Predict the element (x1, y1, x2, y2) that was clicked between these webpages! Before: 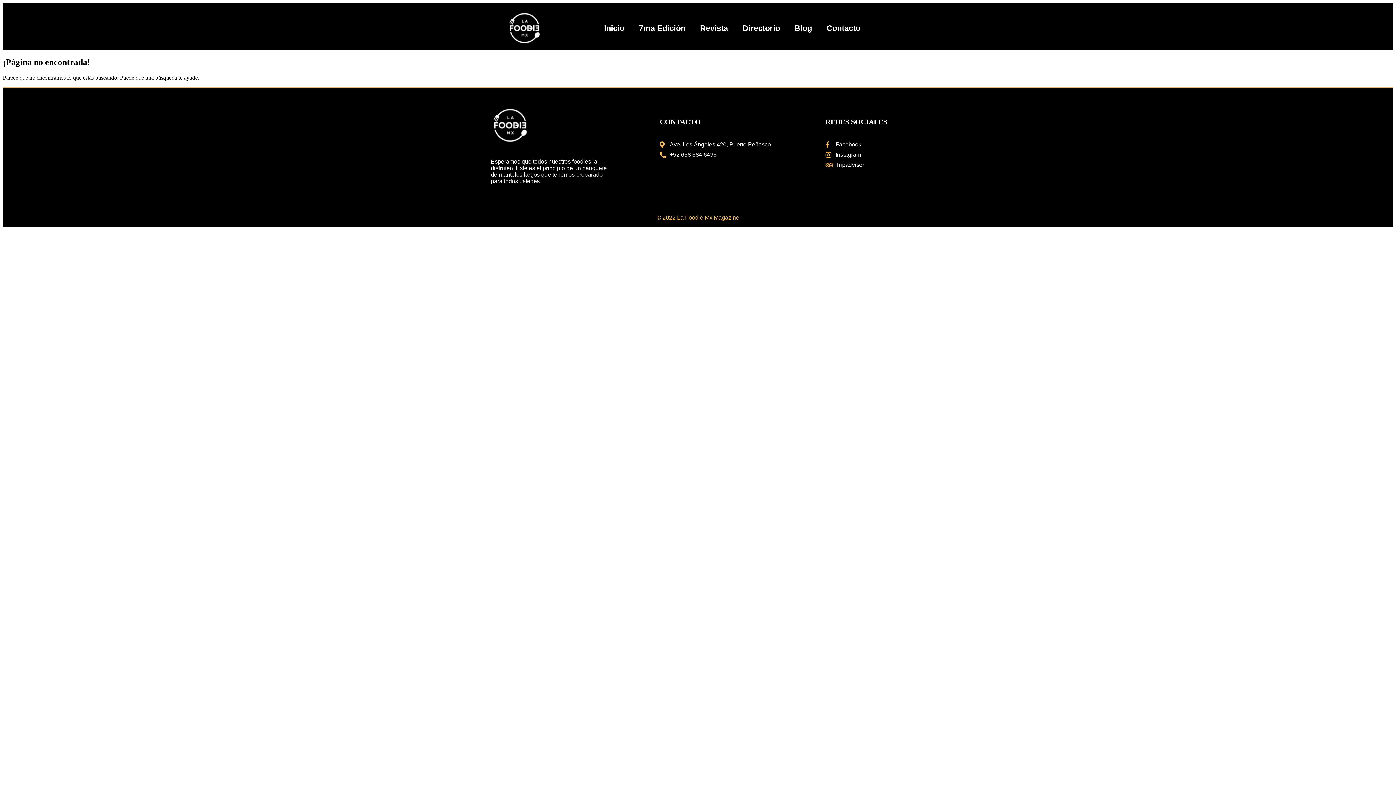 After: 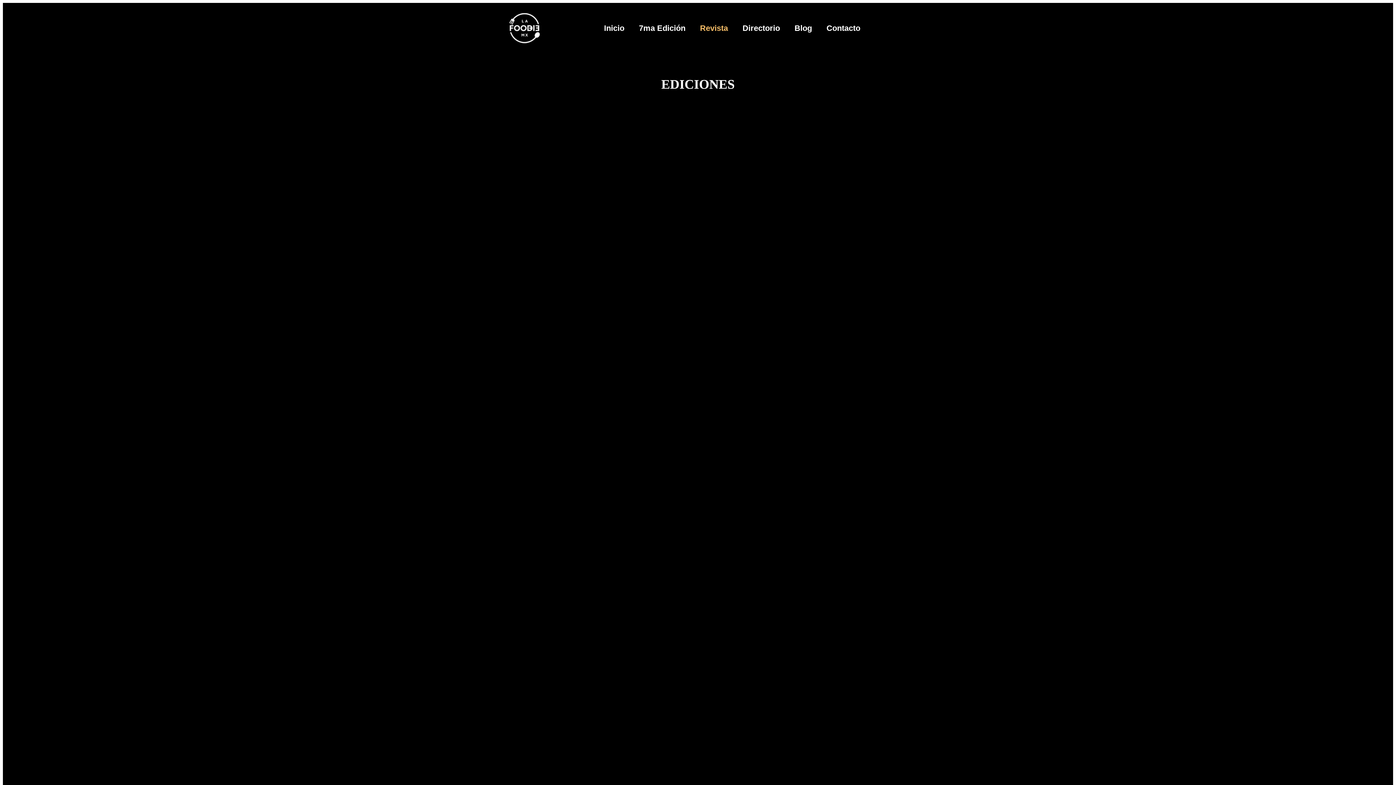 Action: label: Revista bbox: (694, 18, 733, 37)